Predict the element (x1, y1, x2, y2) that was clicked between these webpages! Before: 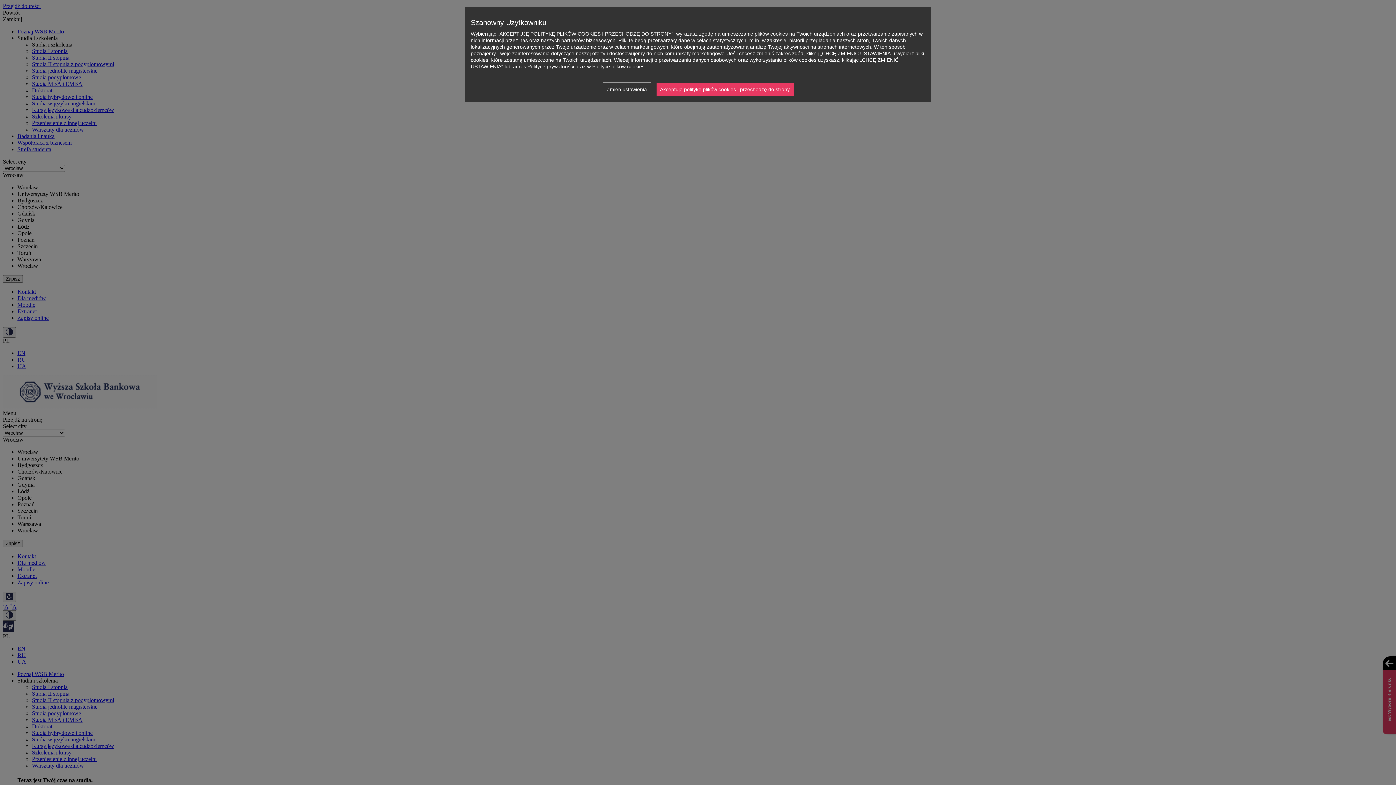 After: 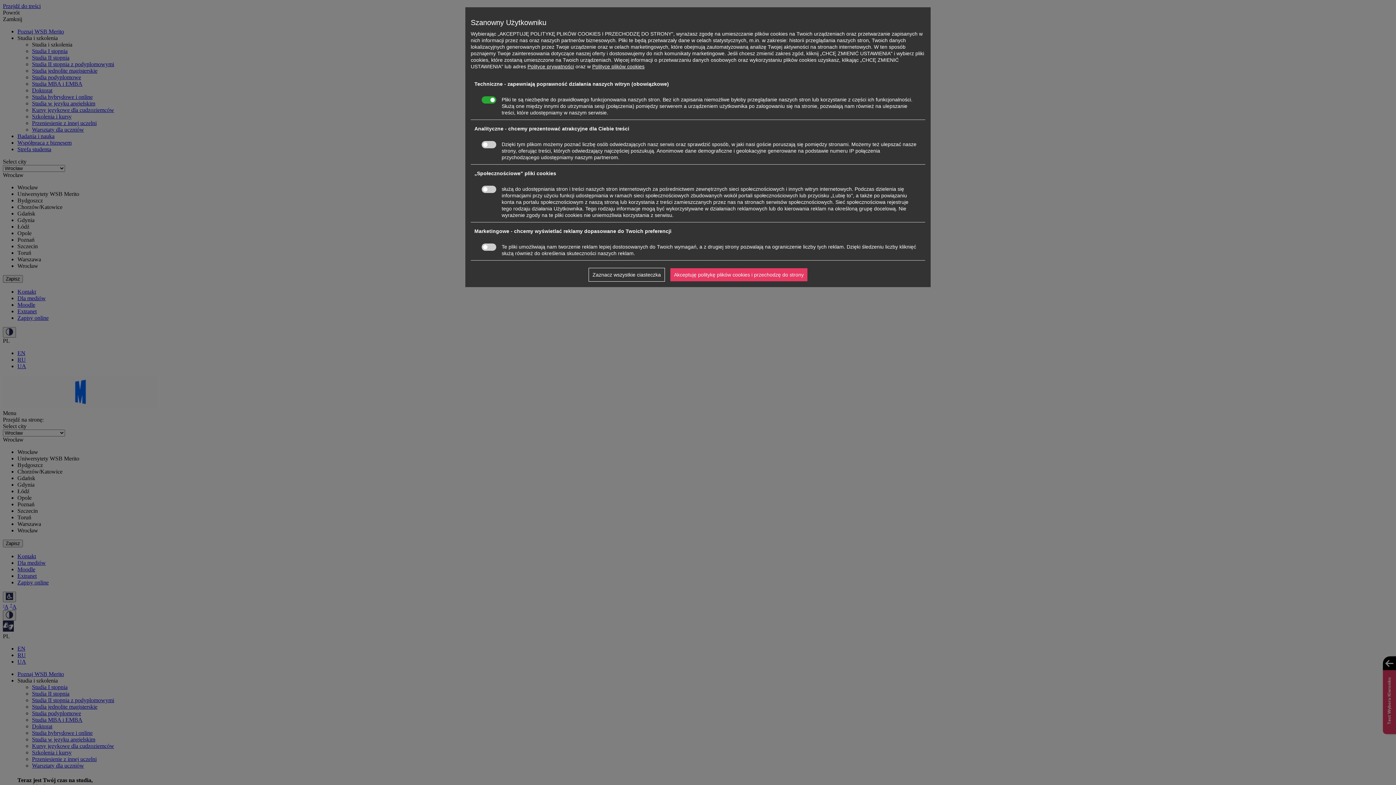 Action: label: Zmień ustawienia bbox: (602, 82, 651, 96)